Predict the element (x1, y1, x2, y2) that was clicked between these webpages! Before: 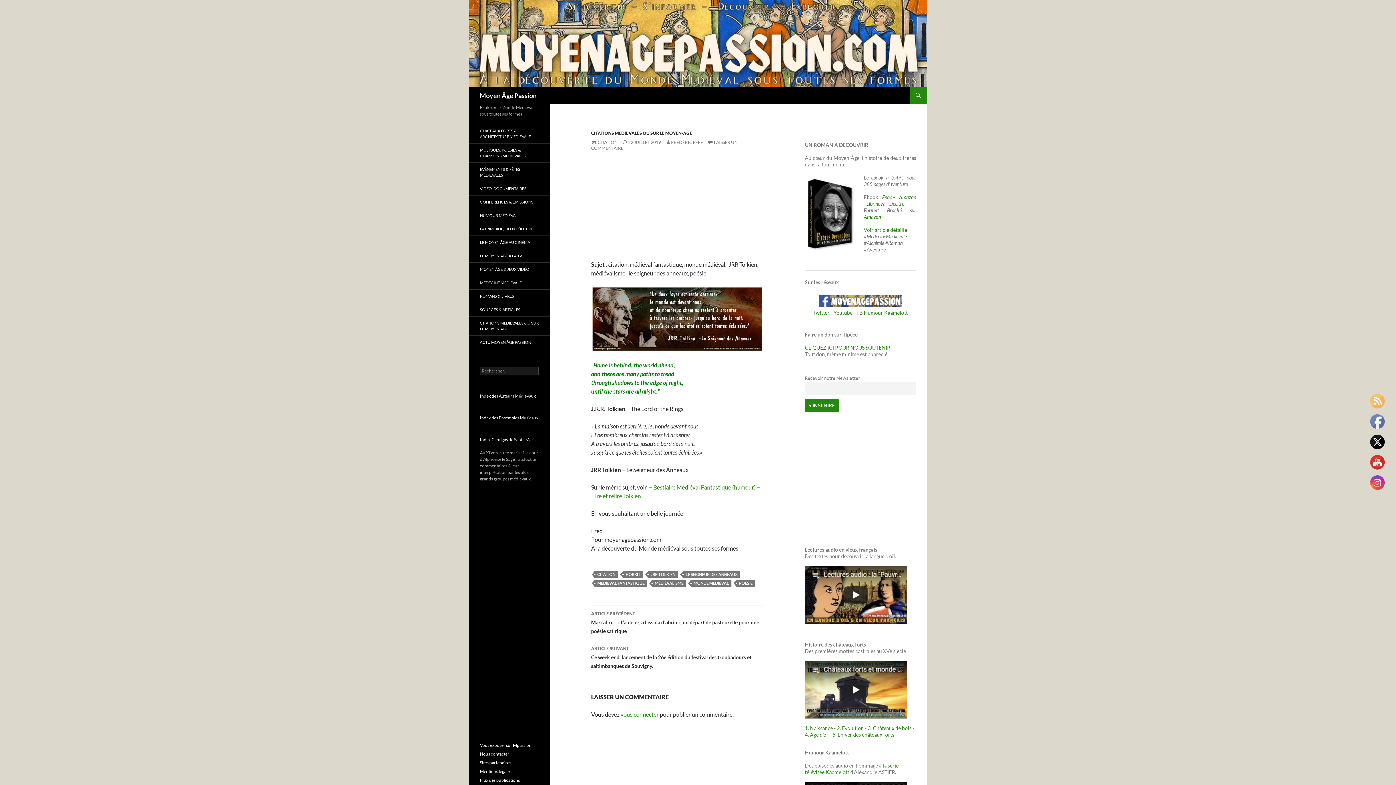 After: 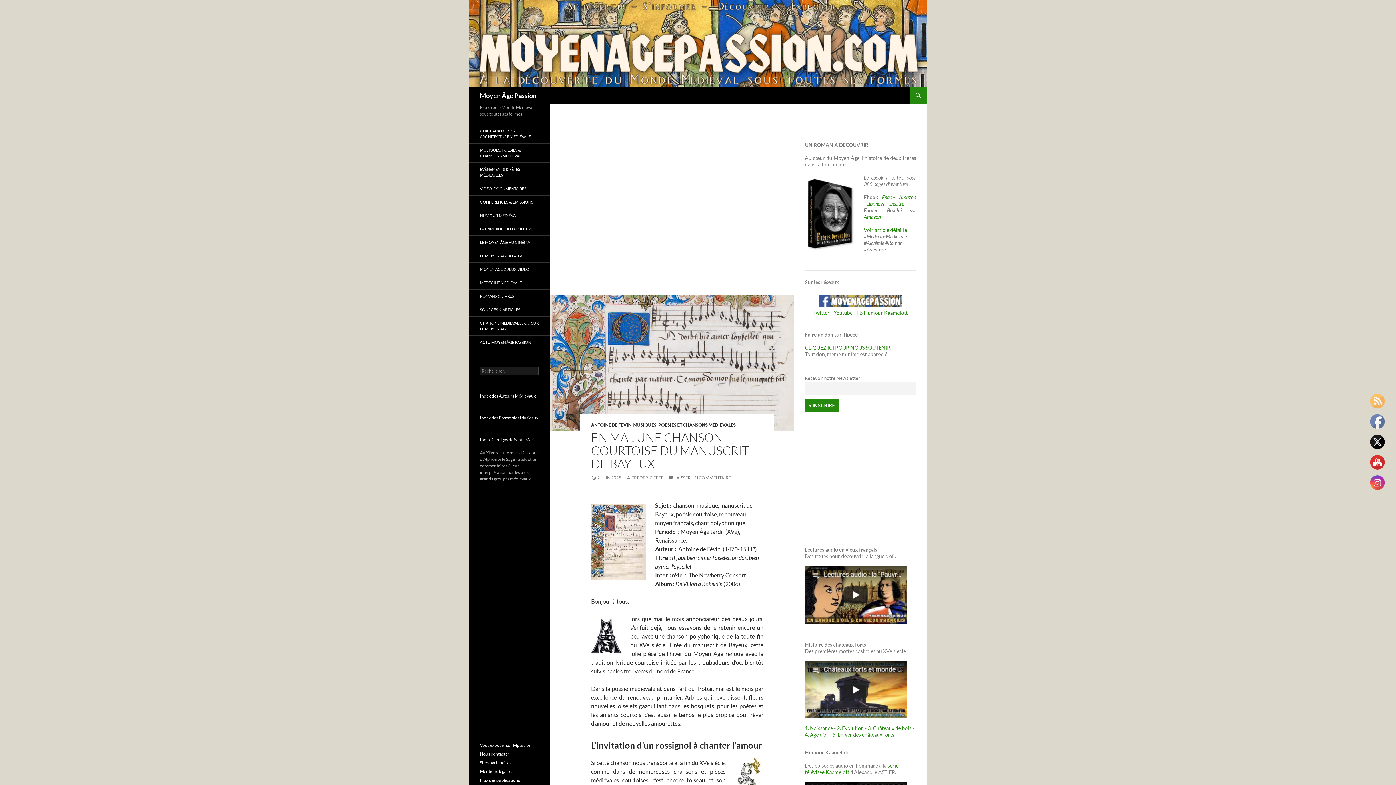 Action: bbox: (480, 86, 536, 104) label: Moyen Âge Passion